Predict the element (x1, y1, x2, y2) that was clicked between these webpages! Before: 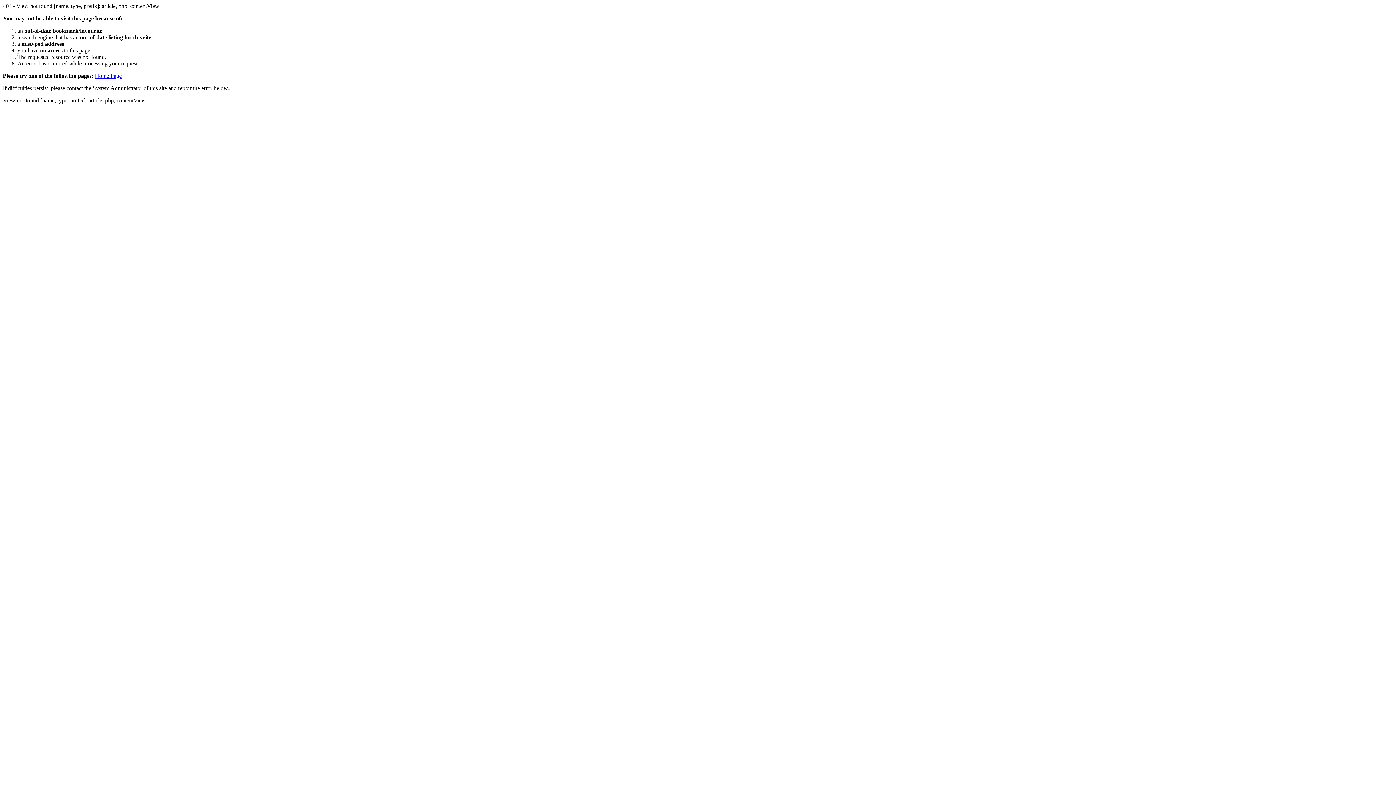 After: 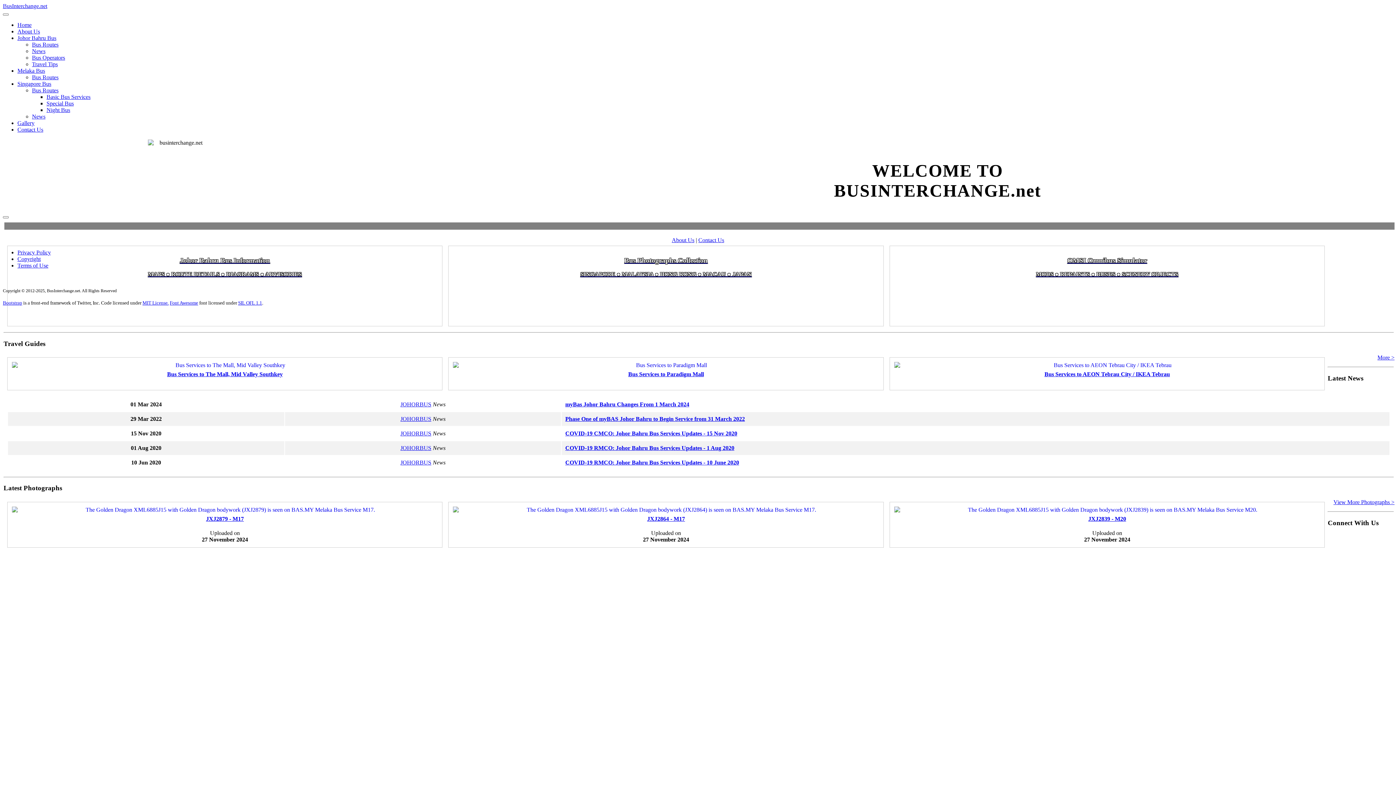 Action: bbox: (94, 72, 121, 78) label: Home Page